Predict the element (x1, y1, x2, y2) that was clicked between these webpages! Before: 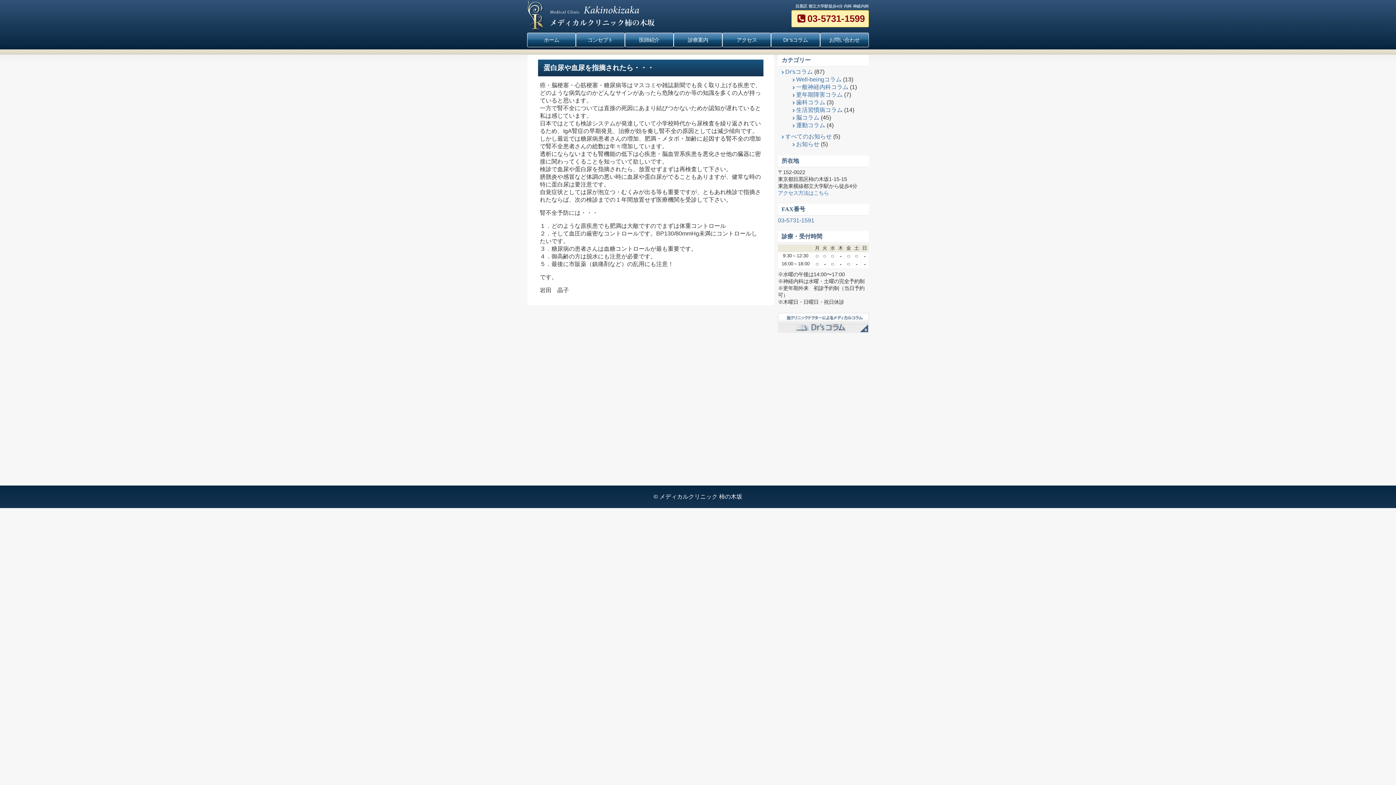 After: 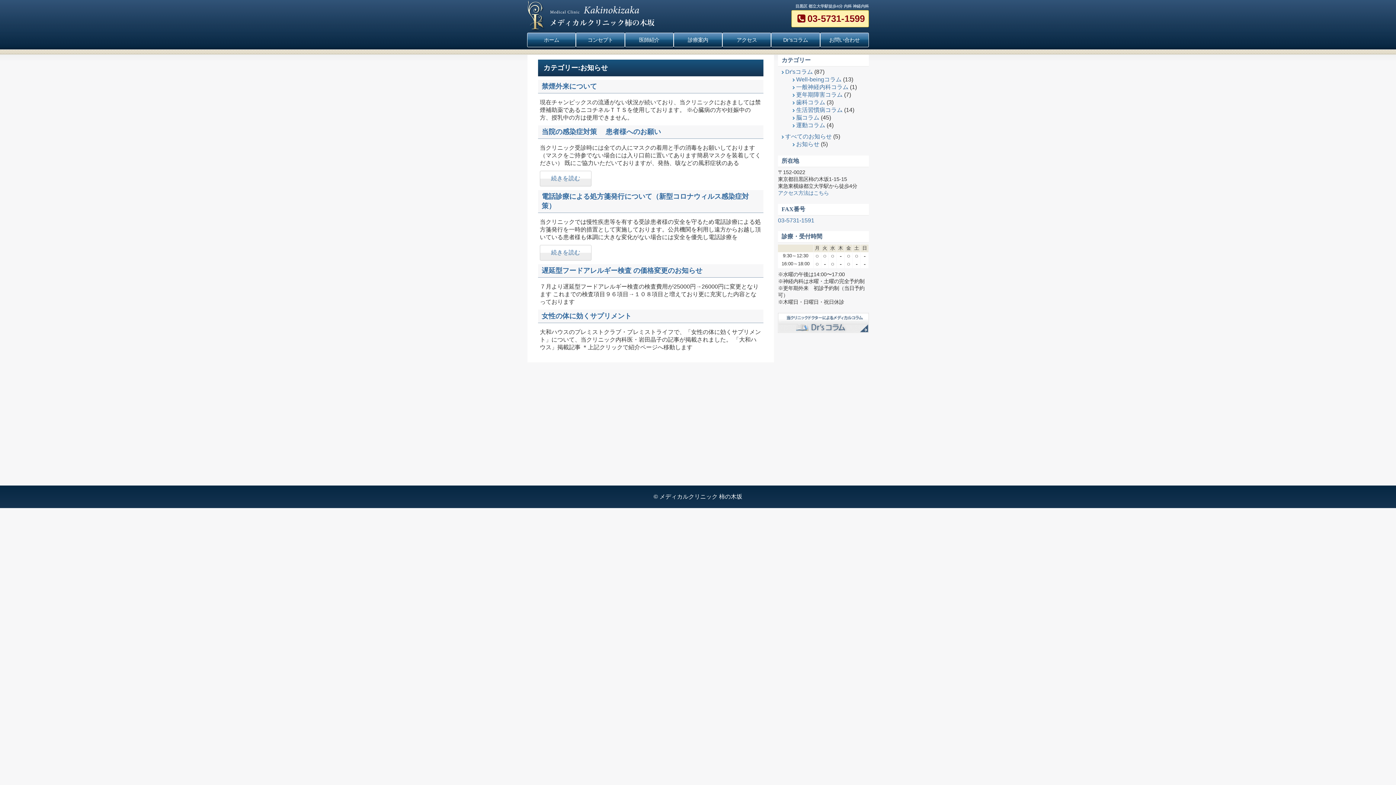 Action: label: お知らせ bbox: (796, 141, 819, 147)